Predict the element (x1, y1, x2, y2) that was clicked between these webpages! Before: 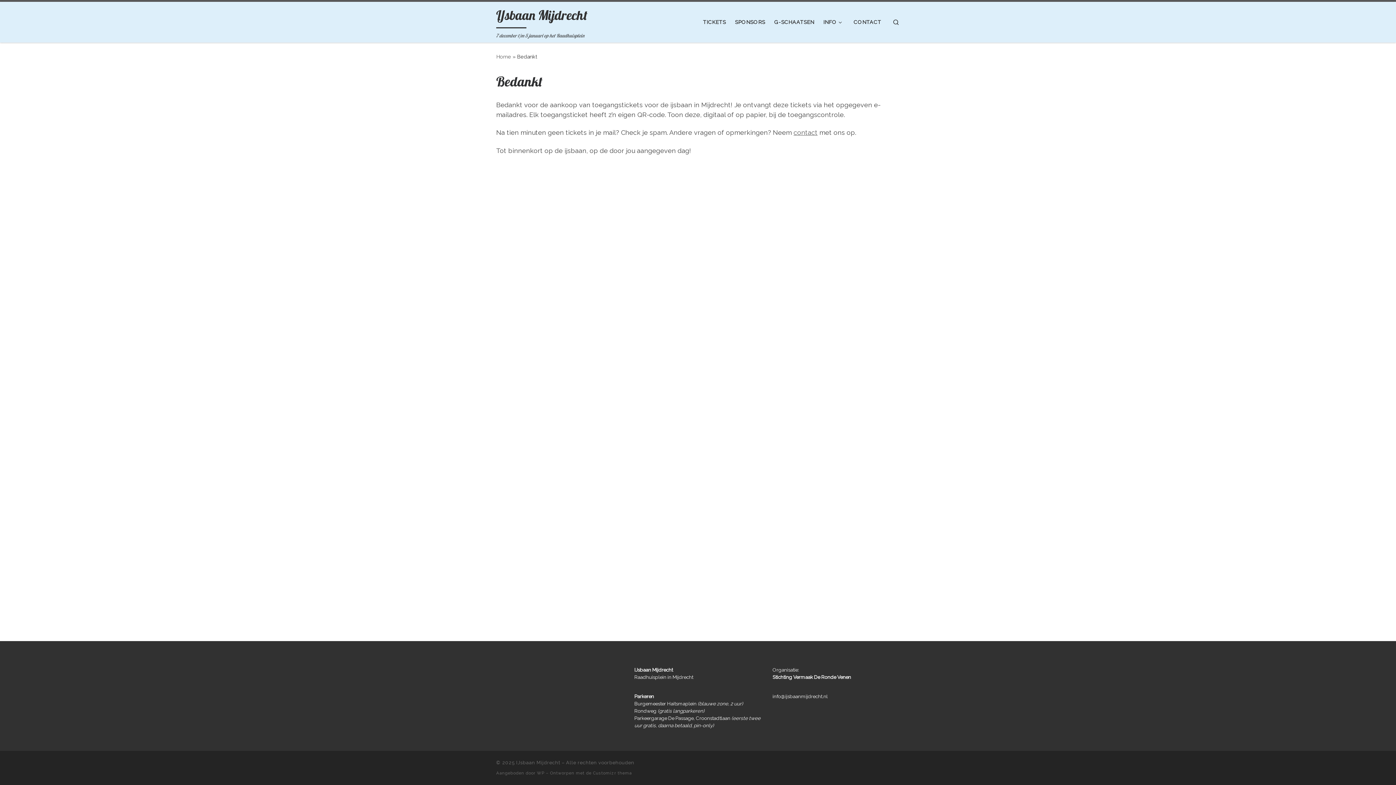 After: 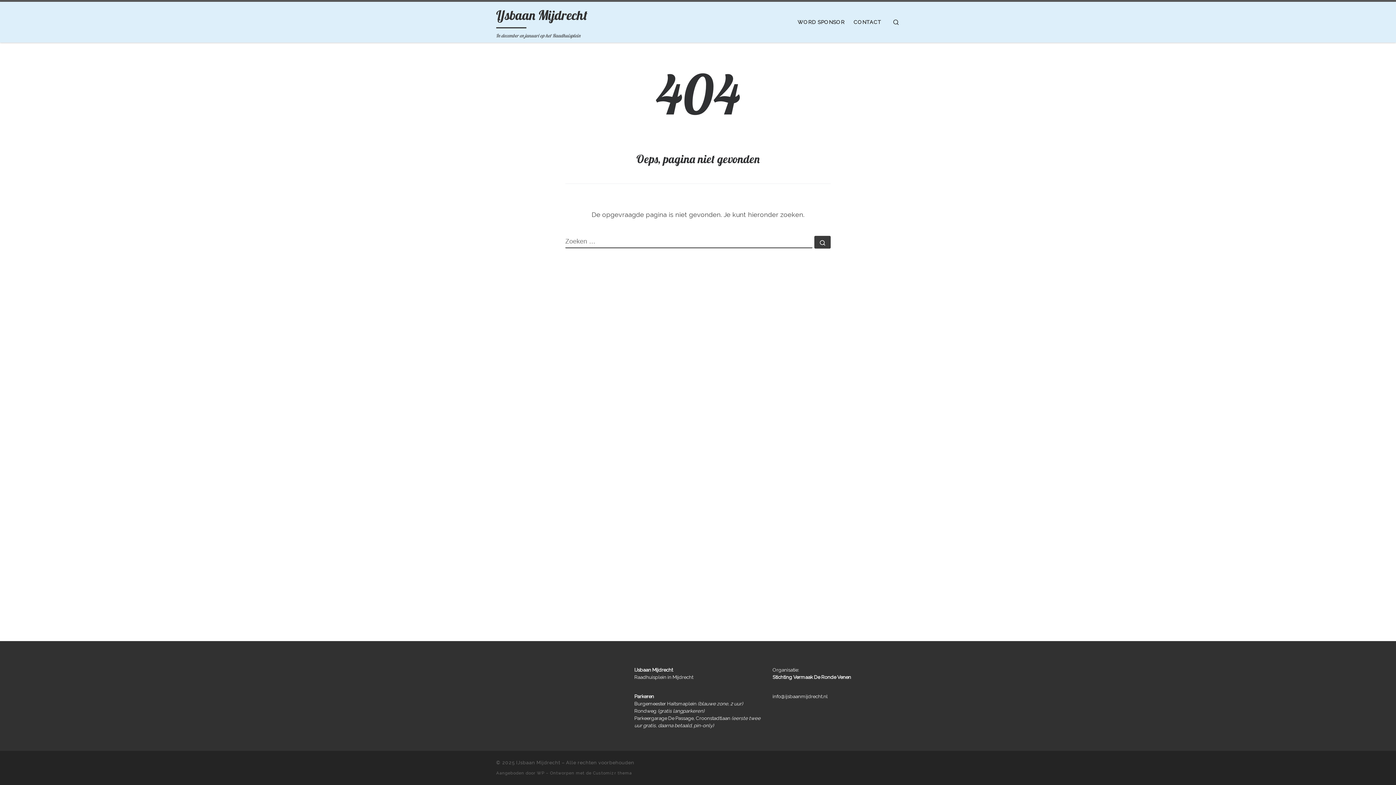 Action: bbox: (793, 128, 817, 136) label: contact